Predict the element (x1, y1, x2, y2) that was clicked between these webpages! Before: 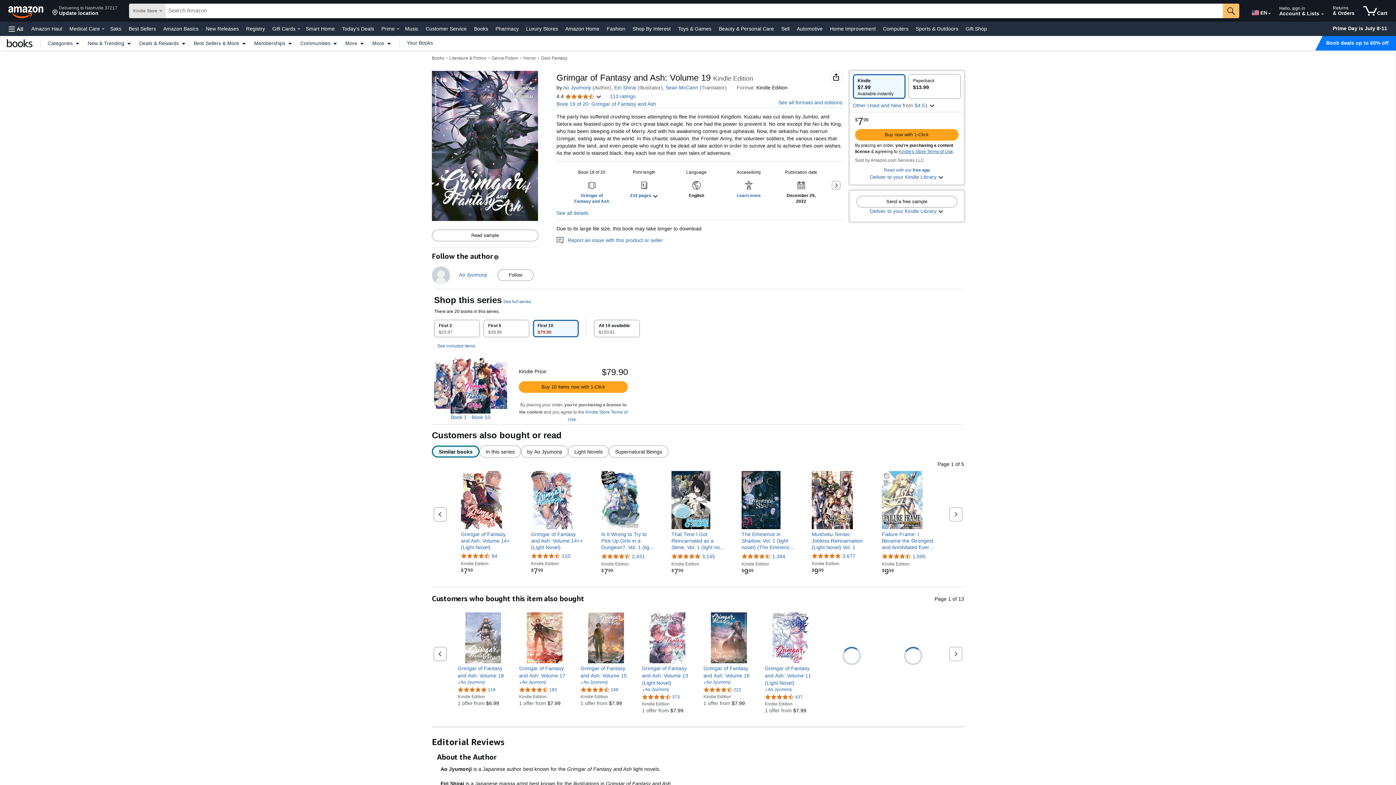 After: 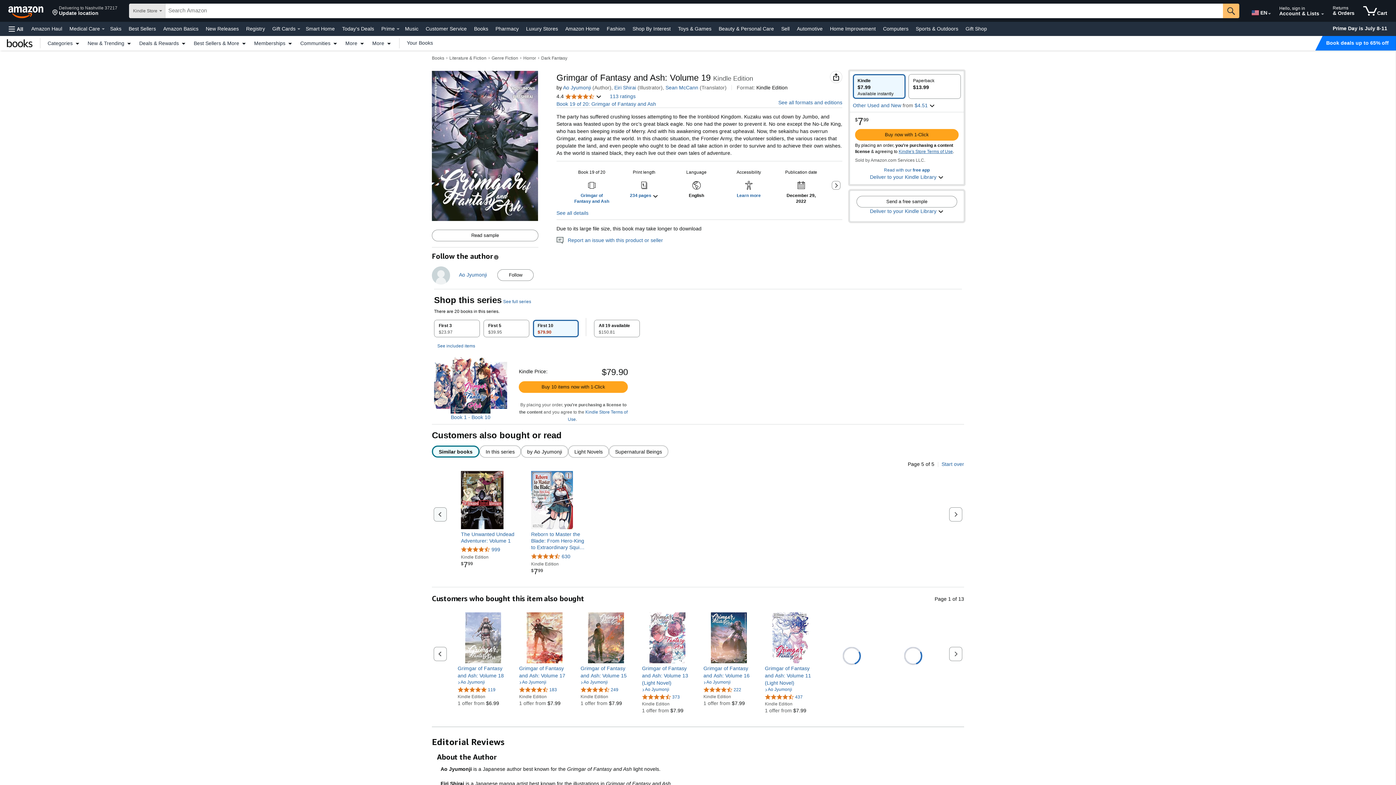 Action: label: Previous page bbox: (433, 507, 446, 521)